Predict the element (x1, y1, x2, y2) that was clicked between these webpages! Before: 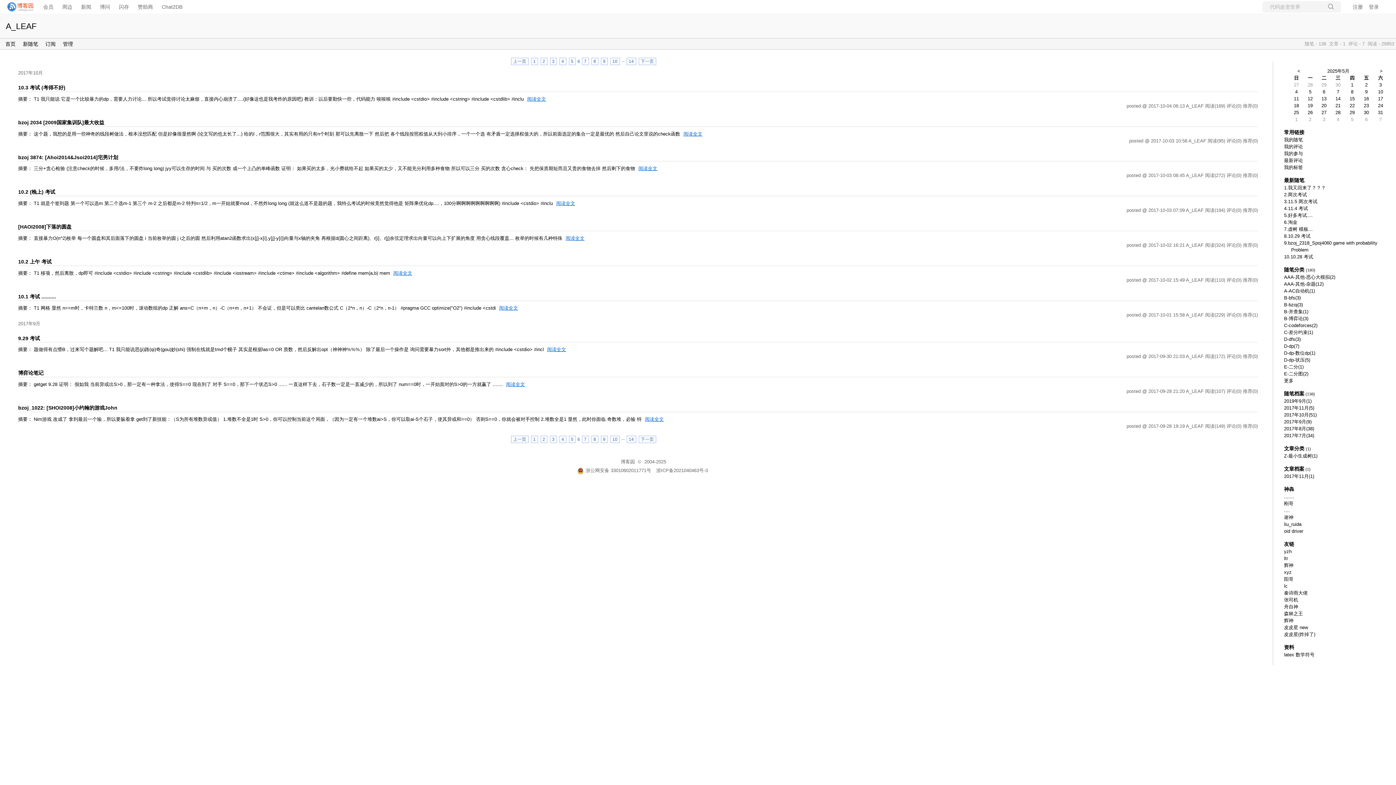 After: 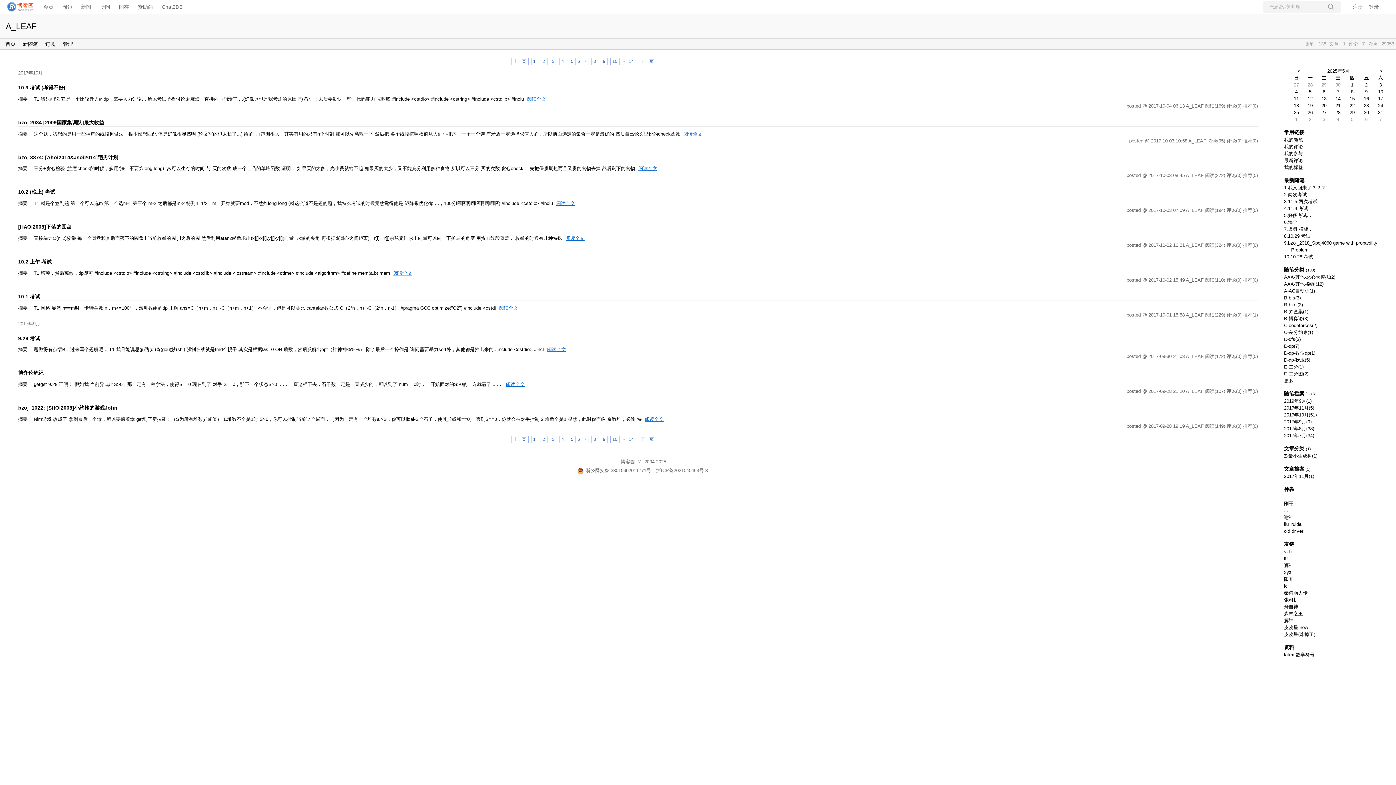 Action: label: yzh bbox: (1284, 549, 1292, 554)